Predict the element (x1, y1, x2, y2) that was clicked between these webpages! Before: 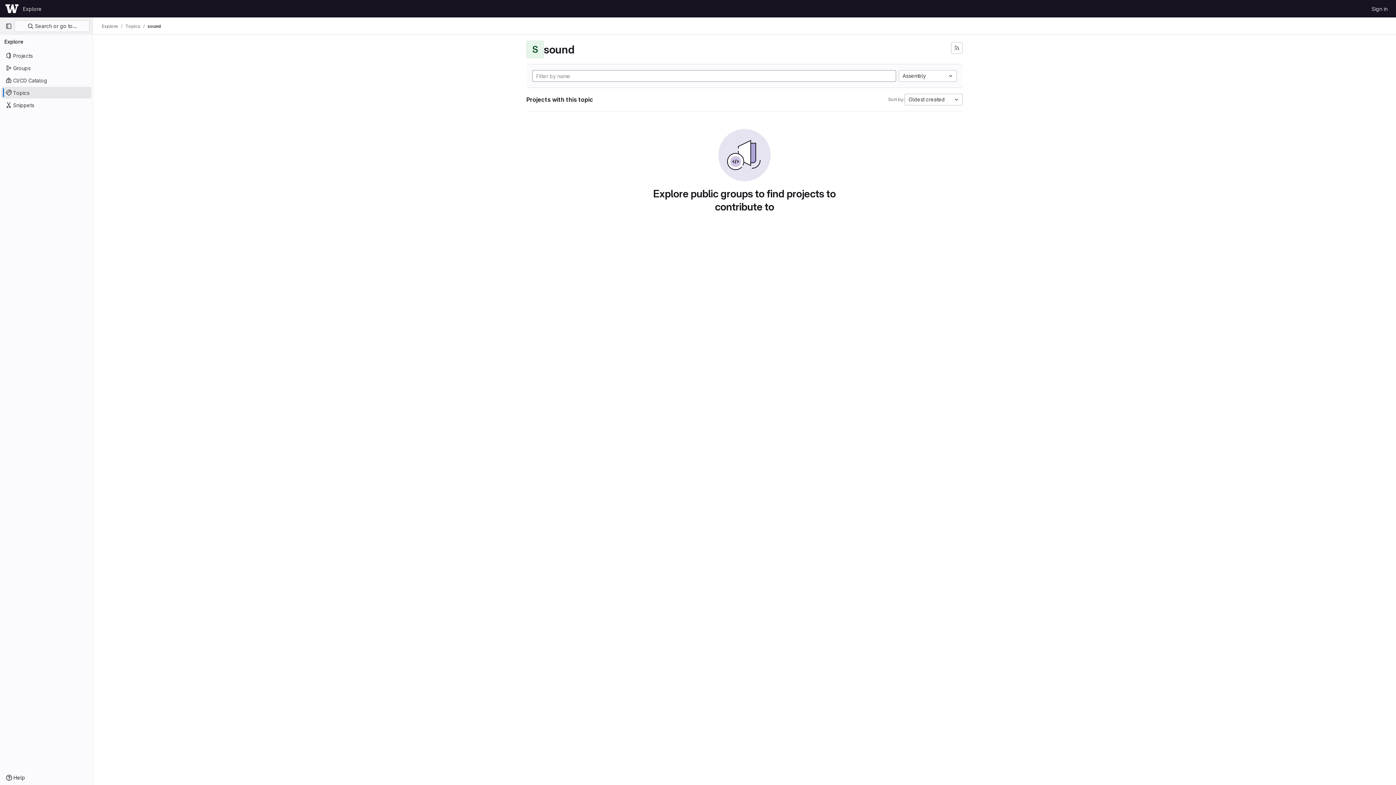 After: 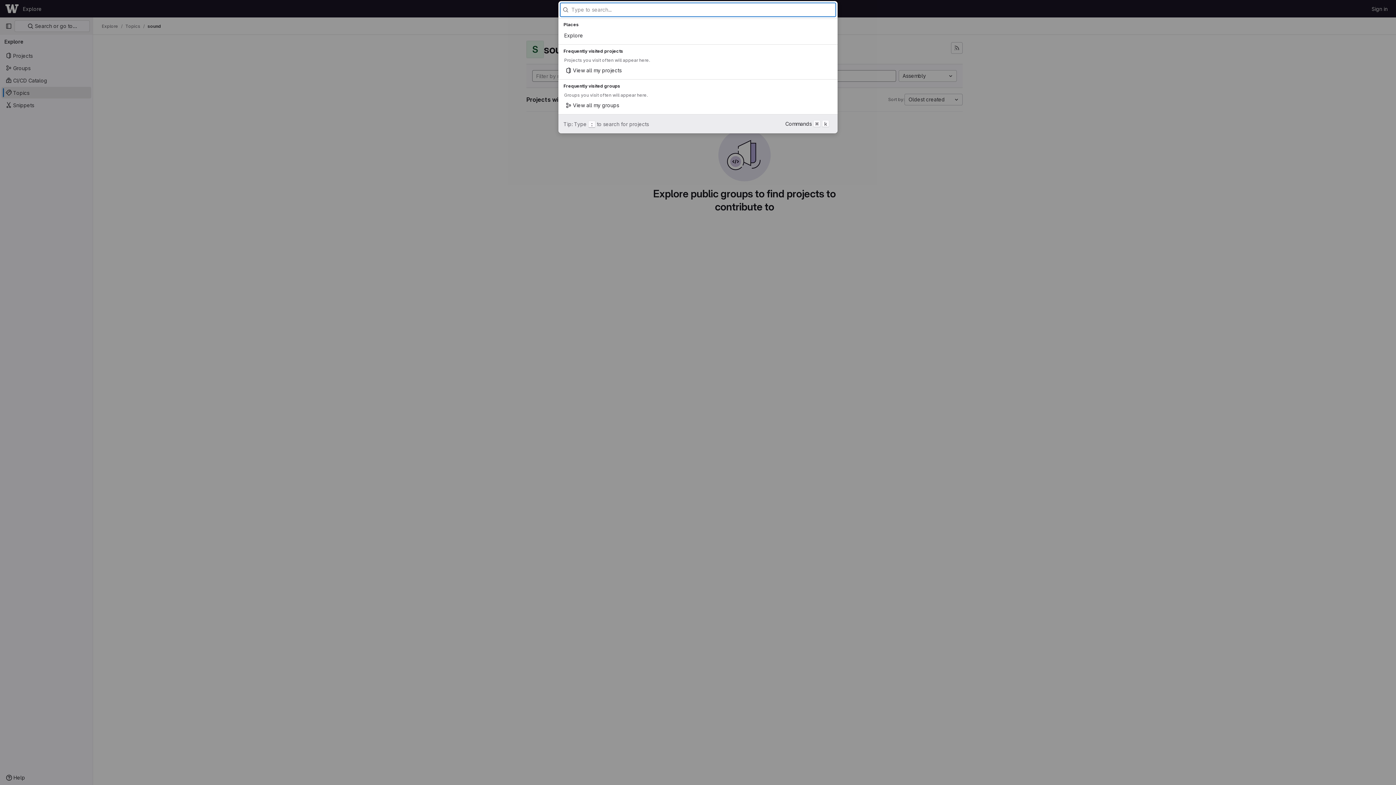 Action: bbox: (14, 20, 89, 32) label:  Search or go to…